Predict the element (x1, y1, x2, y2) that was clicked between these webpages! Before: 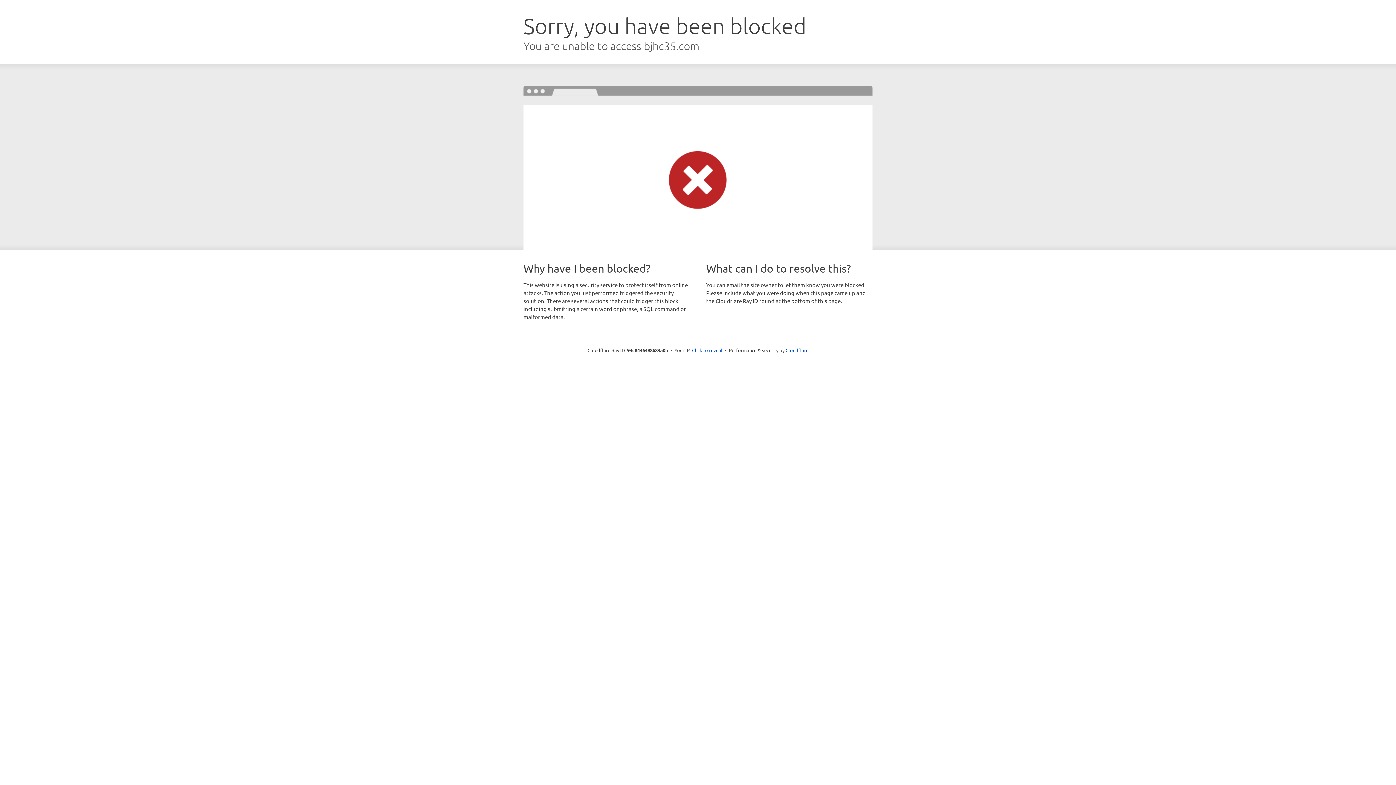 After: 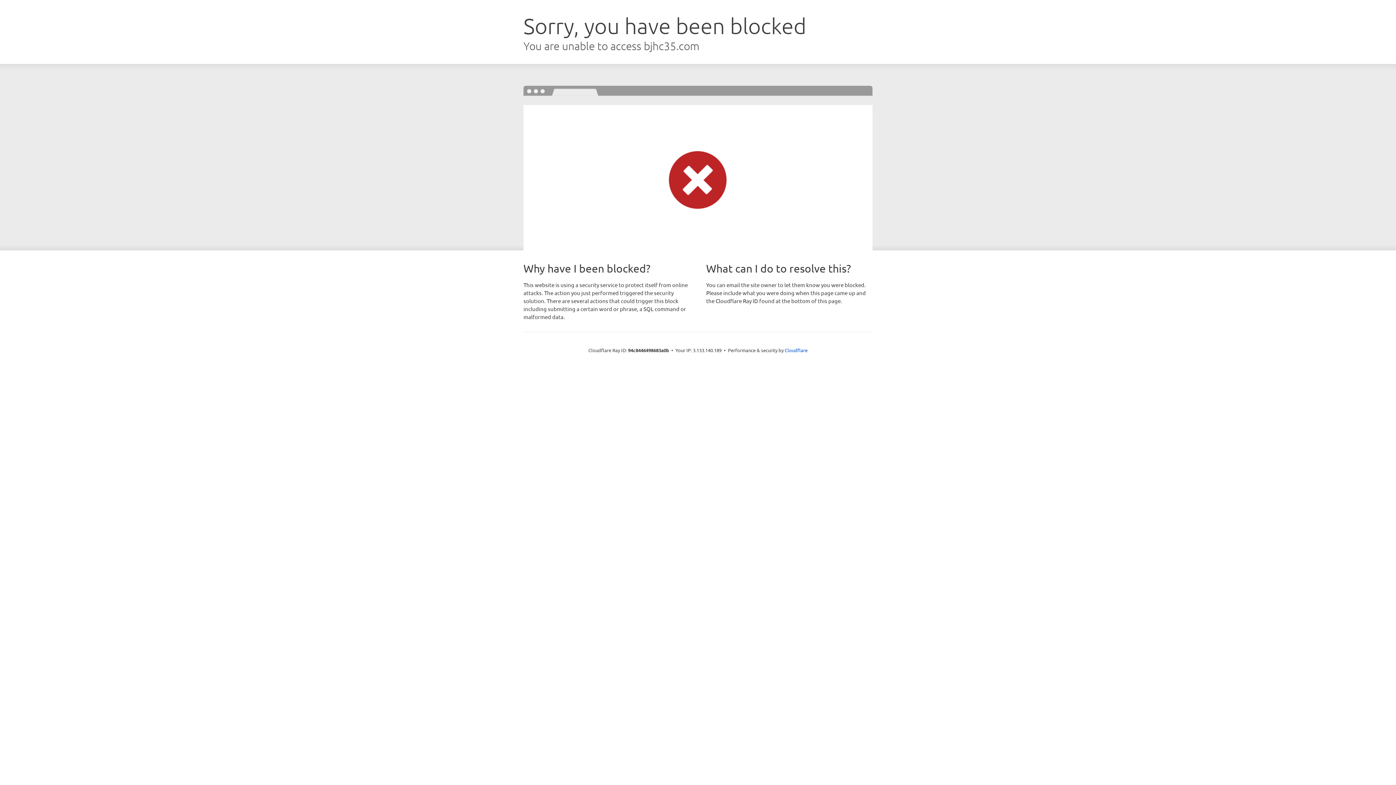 Action: bbox: (692, 346, 722, 353) label: Click to reveal